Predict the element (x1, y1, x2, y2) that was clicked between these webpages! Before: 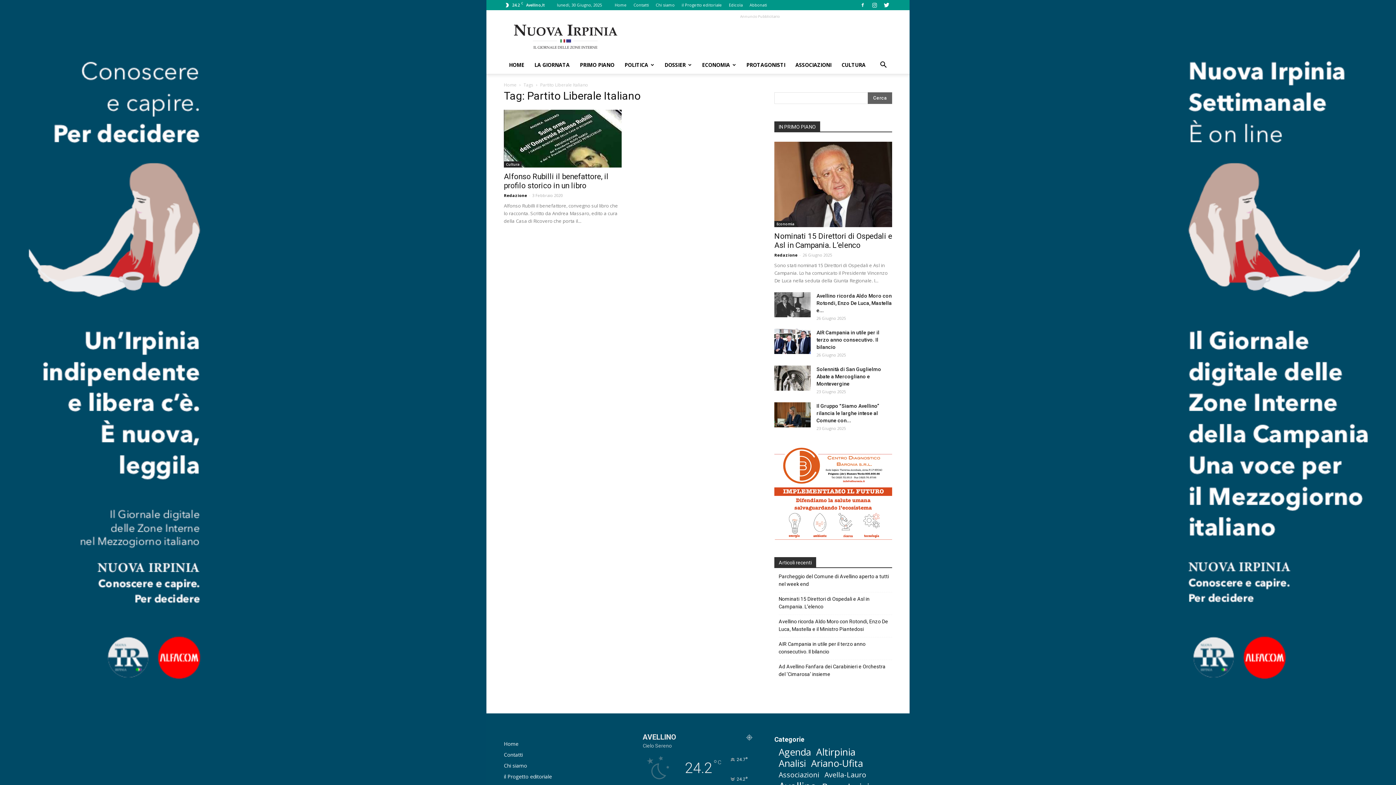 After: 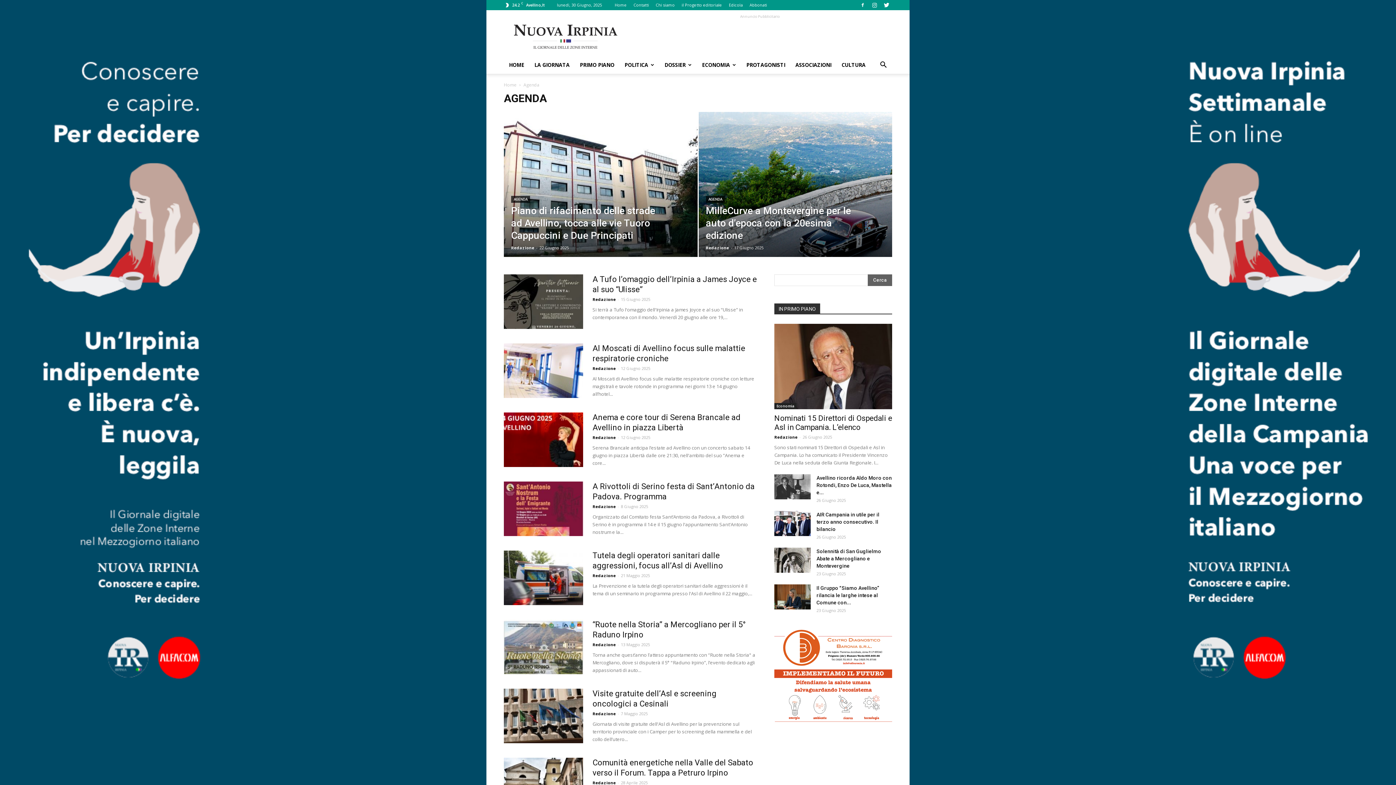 Action: bbox: (778, 748, 811, 756) label: Agenda (1.125 elementi)